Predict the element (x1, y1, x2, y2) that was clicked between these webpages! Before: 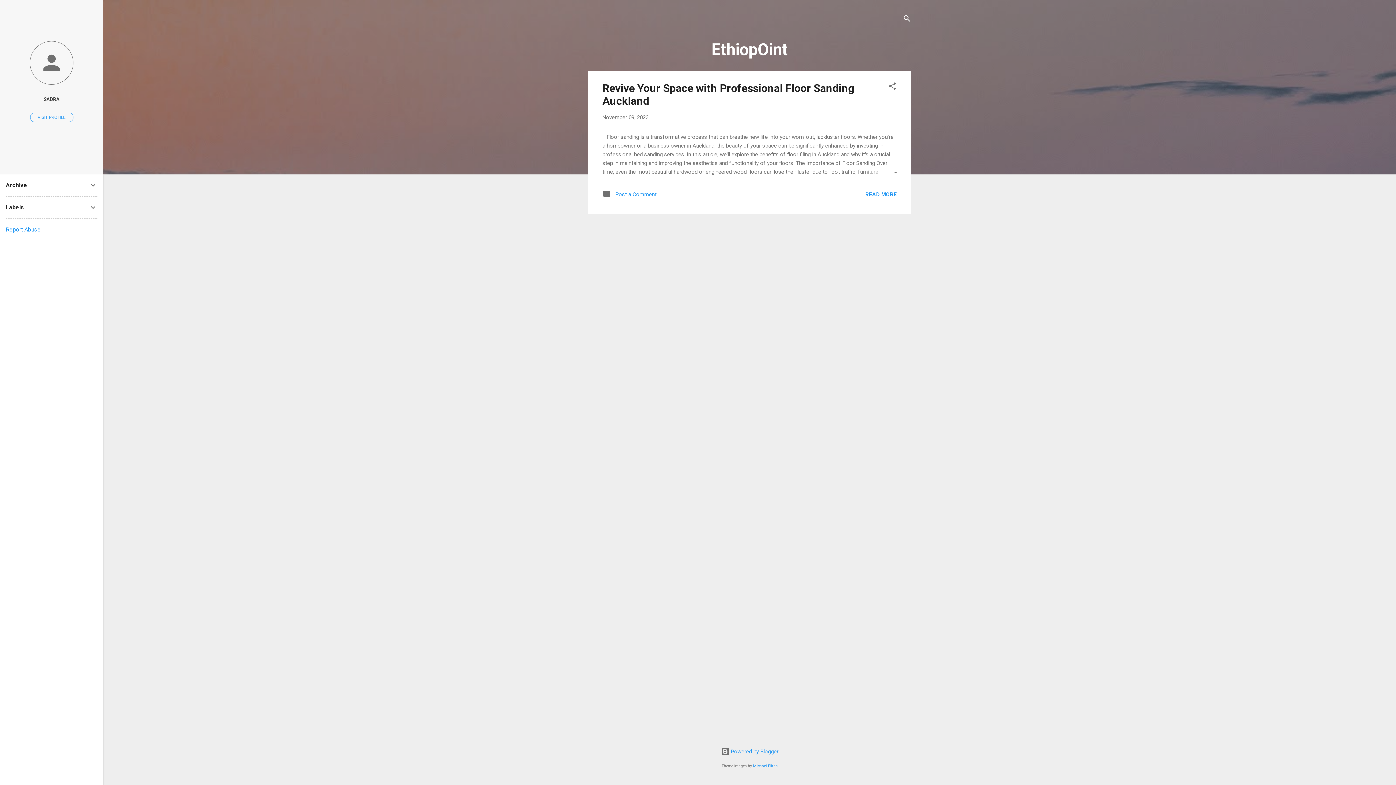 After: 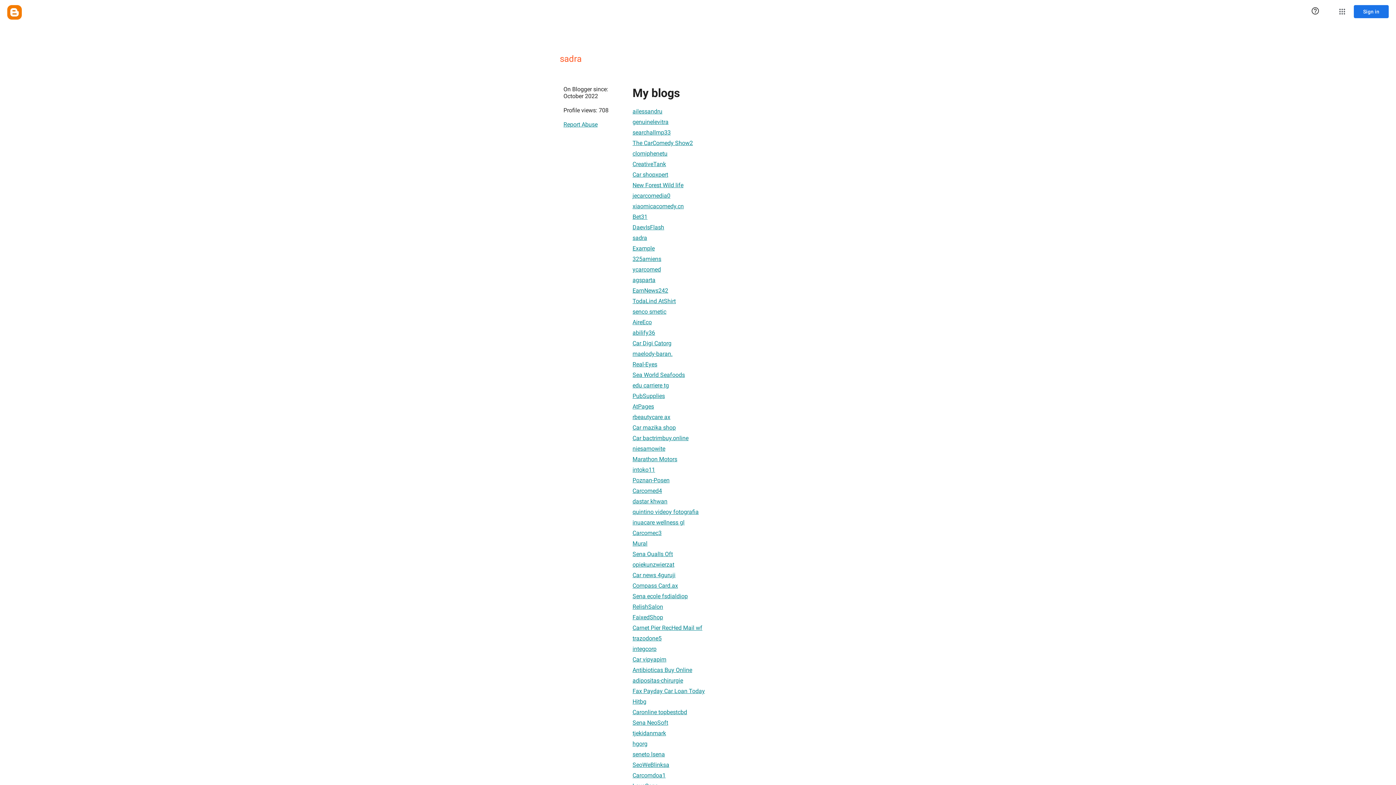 Action: bbox: (0, 40, 103, 86)